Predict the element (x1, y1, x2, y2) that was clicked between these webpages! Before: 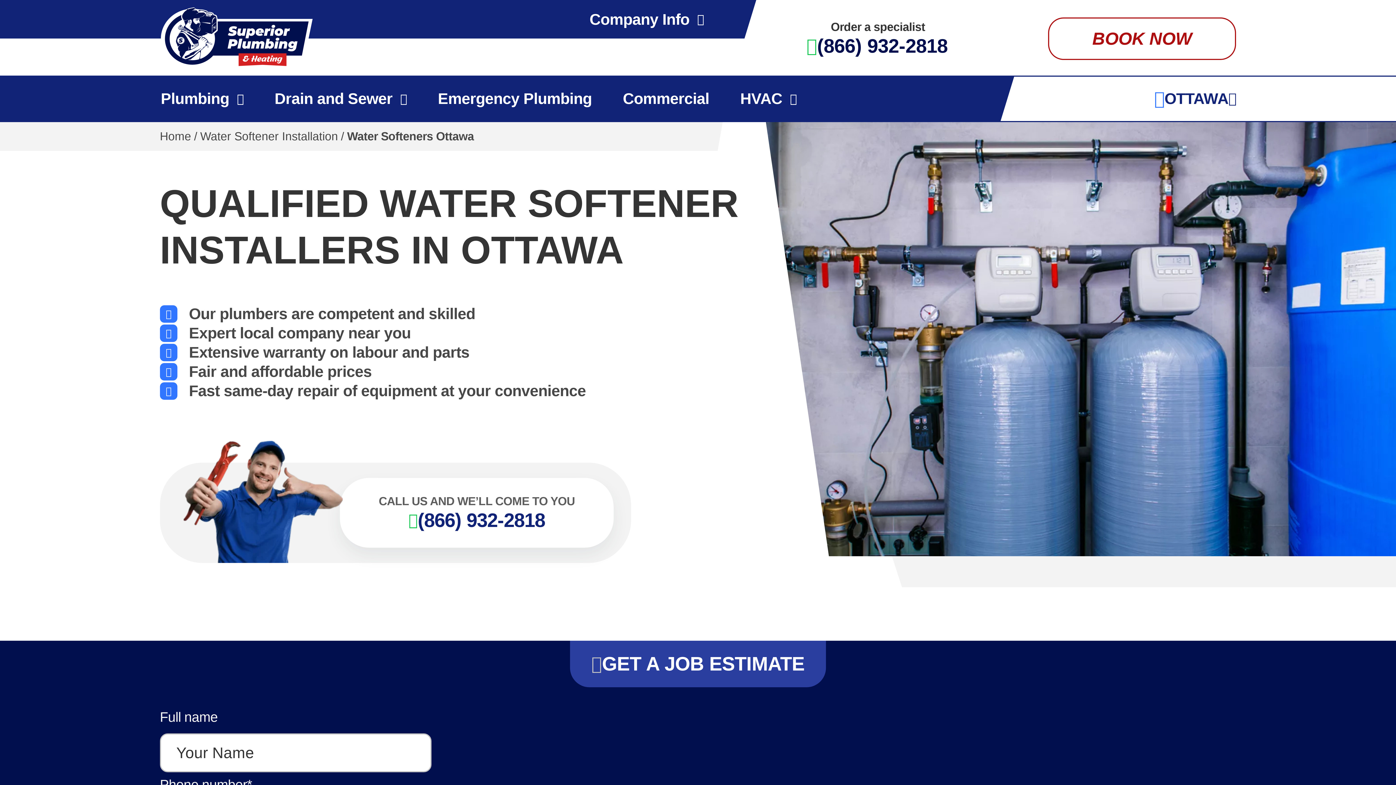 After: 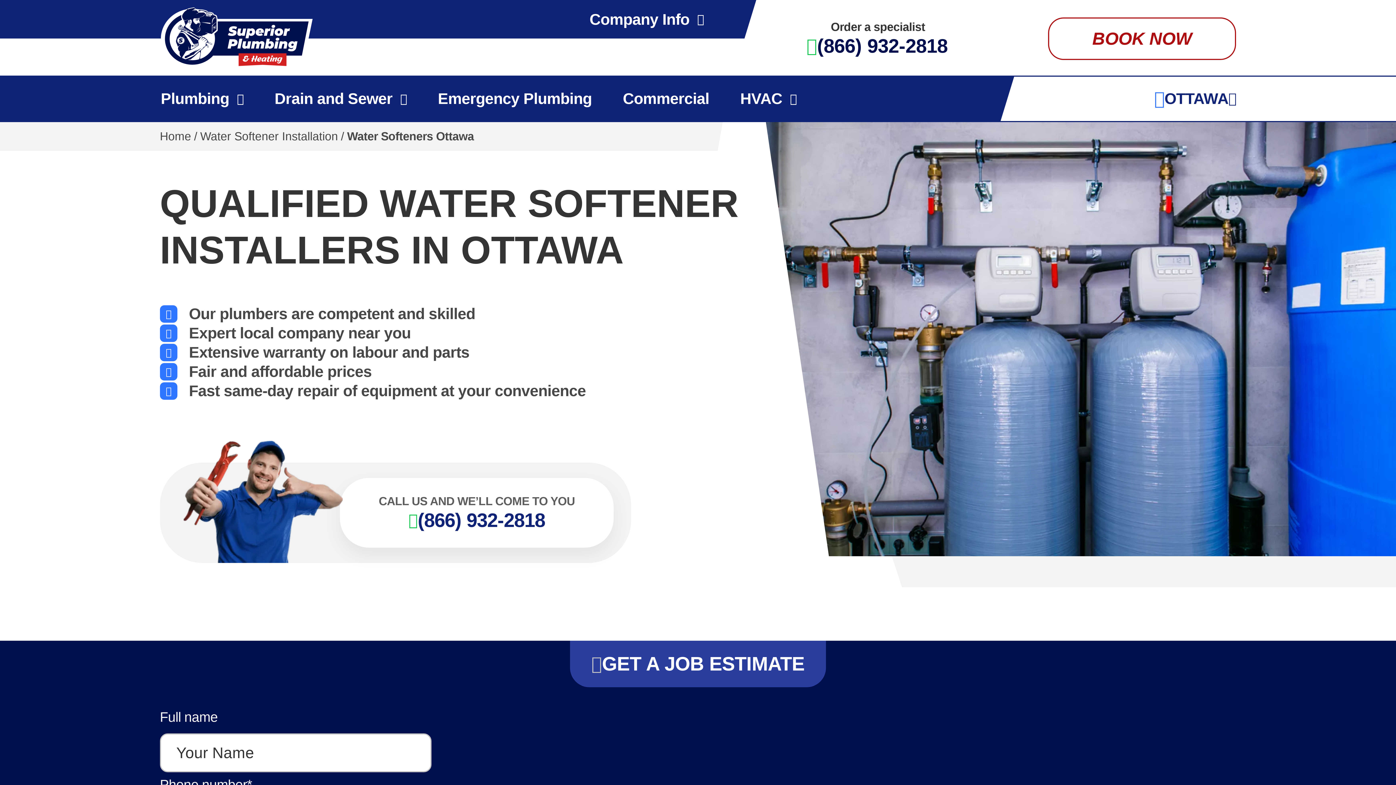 Action: bbox: (806, 34, 947, 57) label: (866) 932-2818